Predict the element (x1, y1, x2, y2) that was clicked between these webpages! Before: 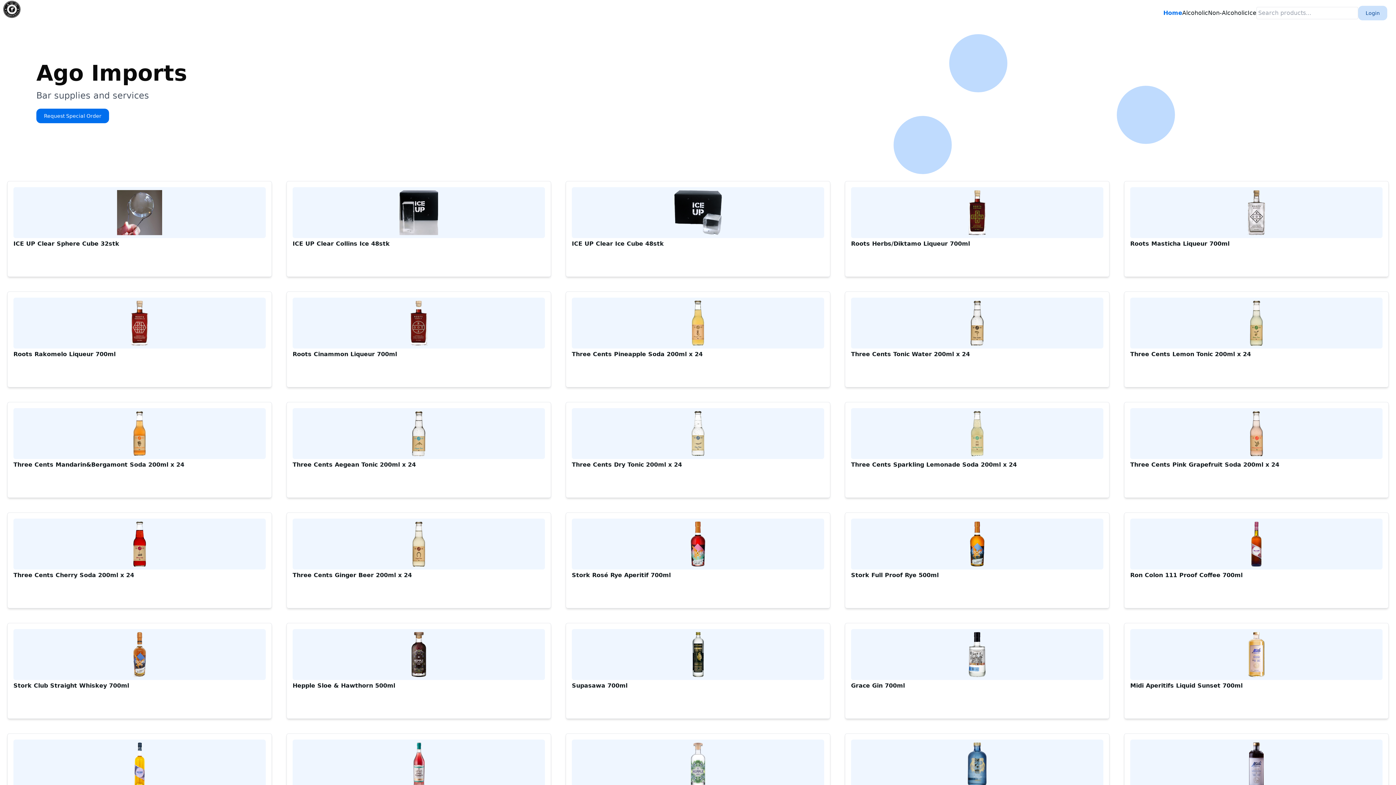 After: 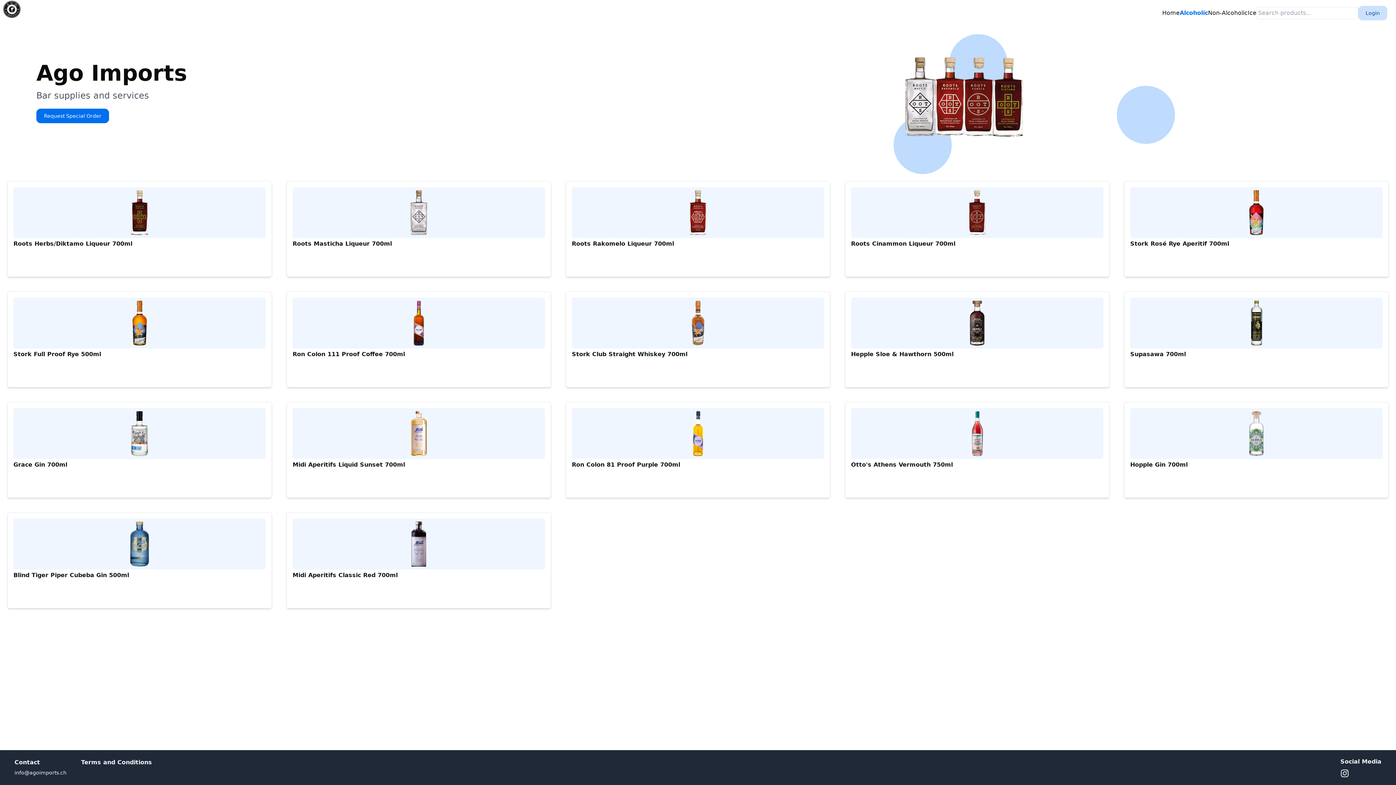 Action: label: Alcoholic bbox: (1182, 8, 1208, 17)